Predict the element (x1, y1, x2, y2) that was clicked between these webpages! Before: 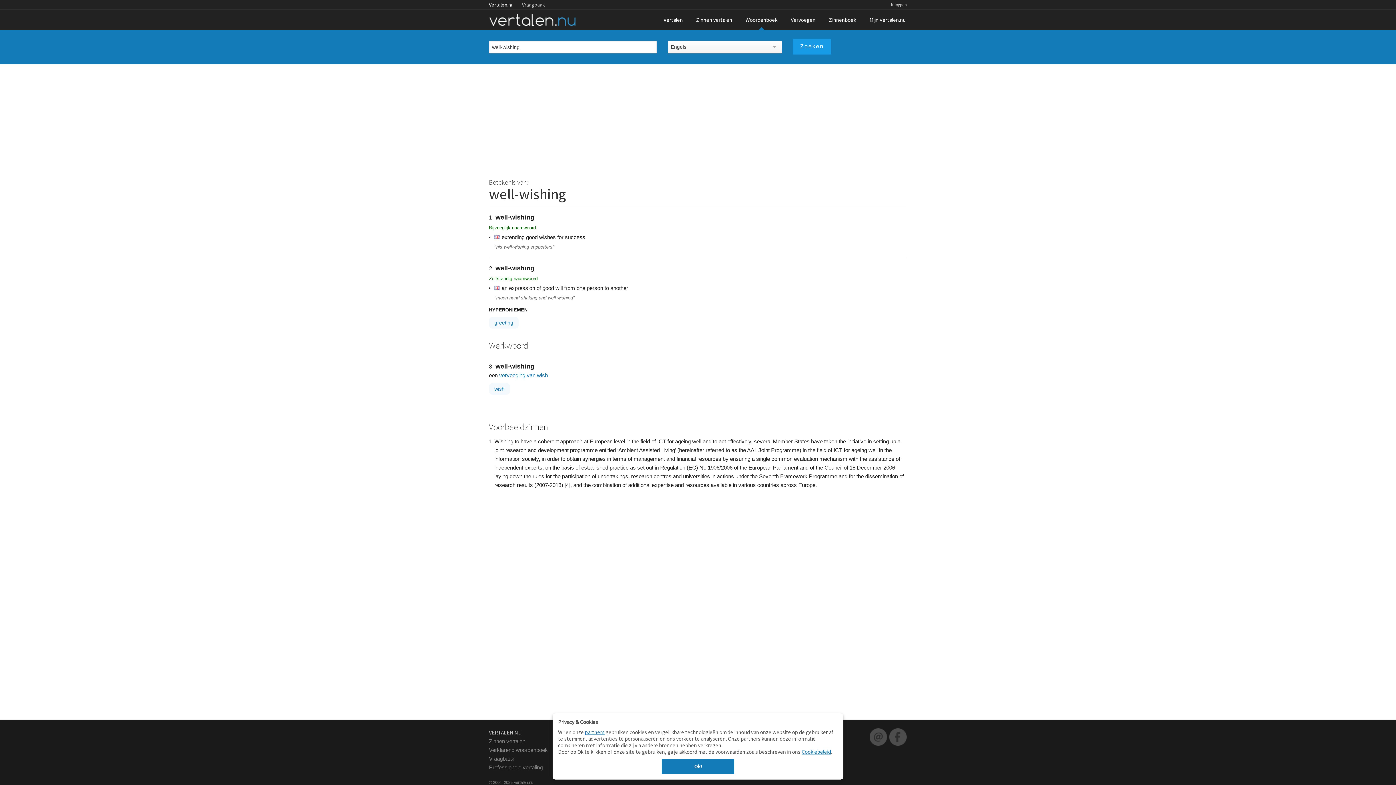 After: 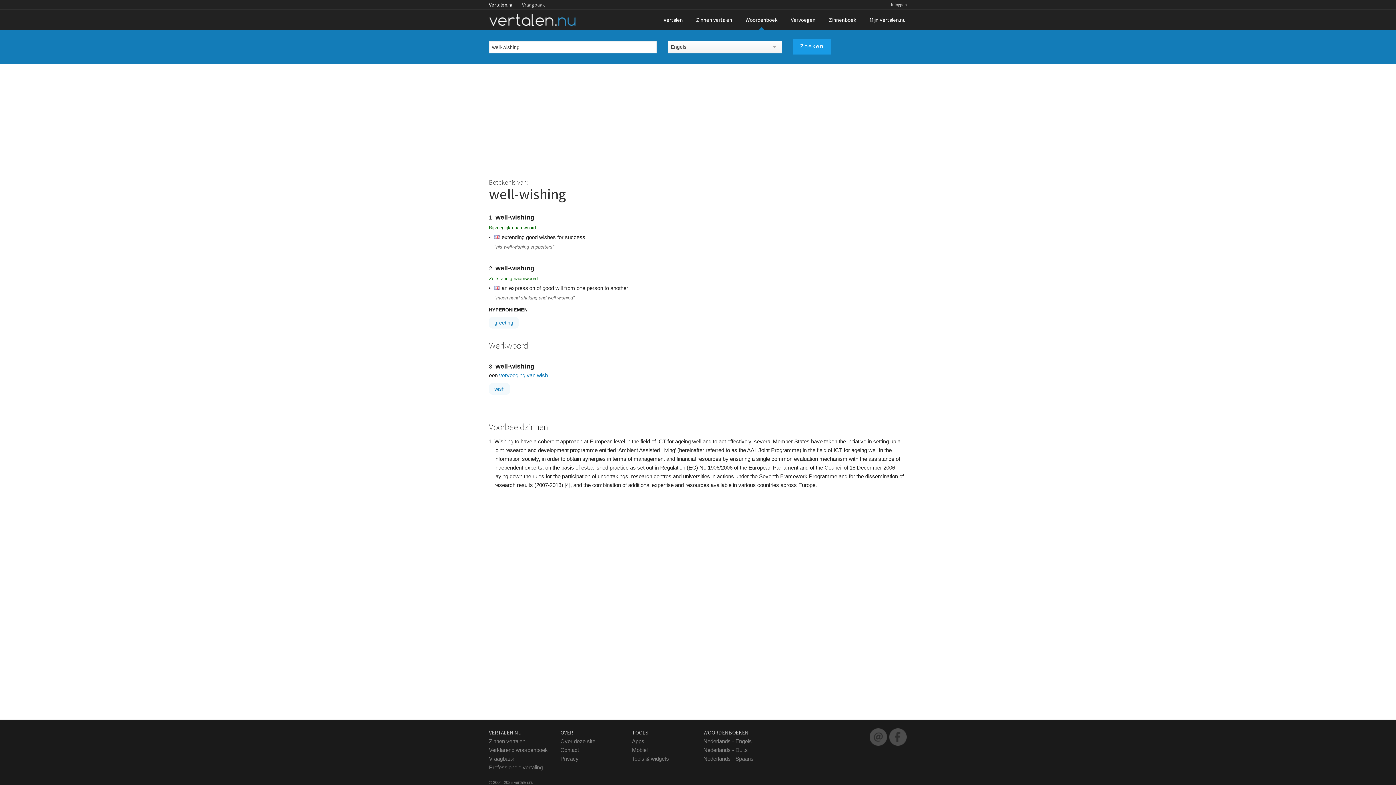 Action: bbox: (661, 759, 734, 774) label: Ok!